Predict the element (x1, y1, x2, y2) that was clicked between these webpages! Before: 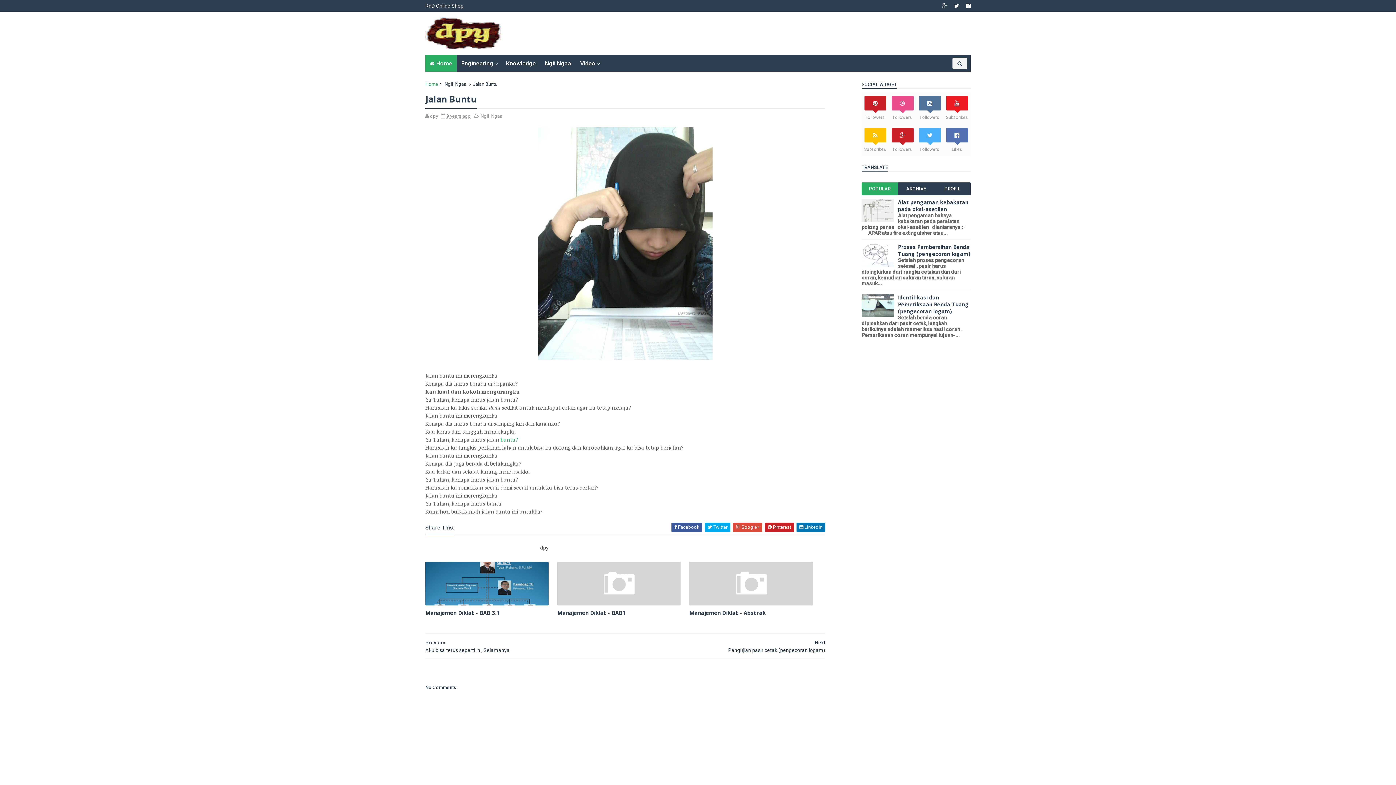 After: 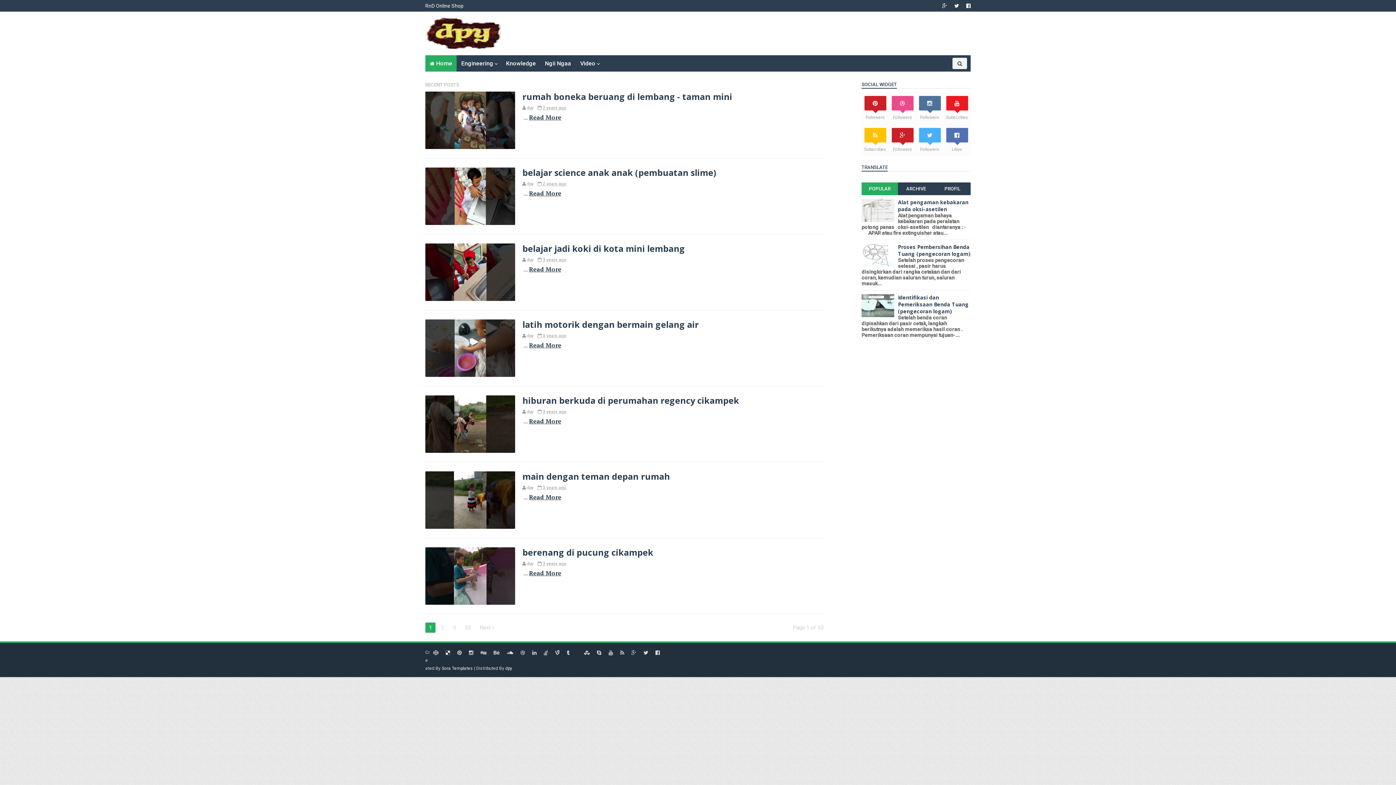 Action: bbox: (889, 101, 916, 120) label: Followers